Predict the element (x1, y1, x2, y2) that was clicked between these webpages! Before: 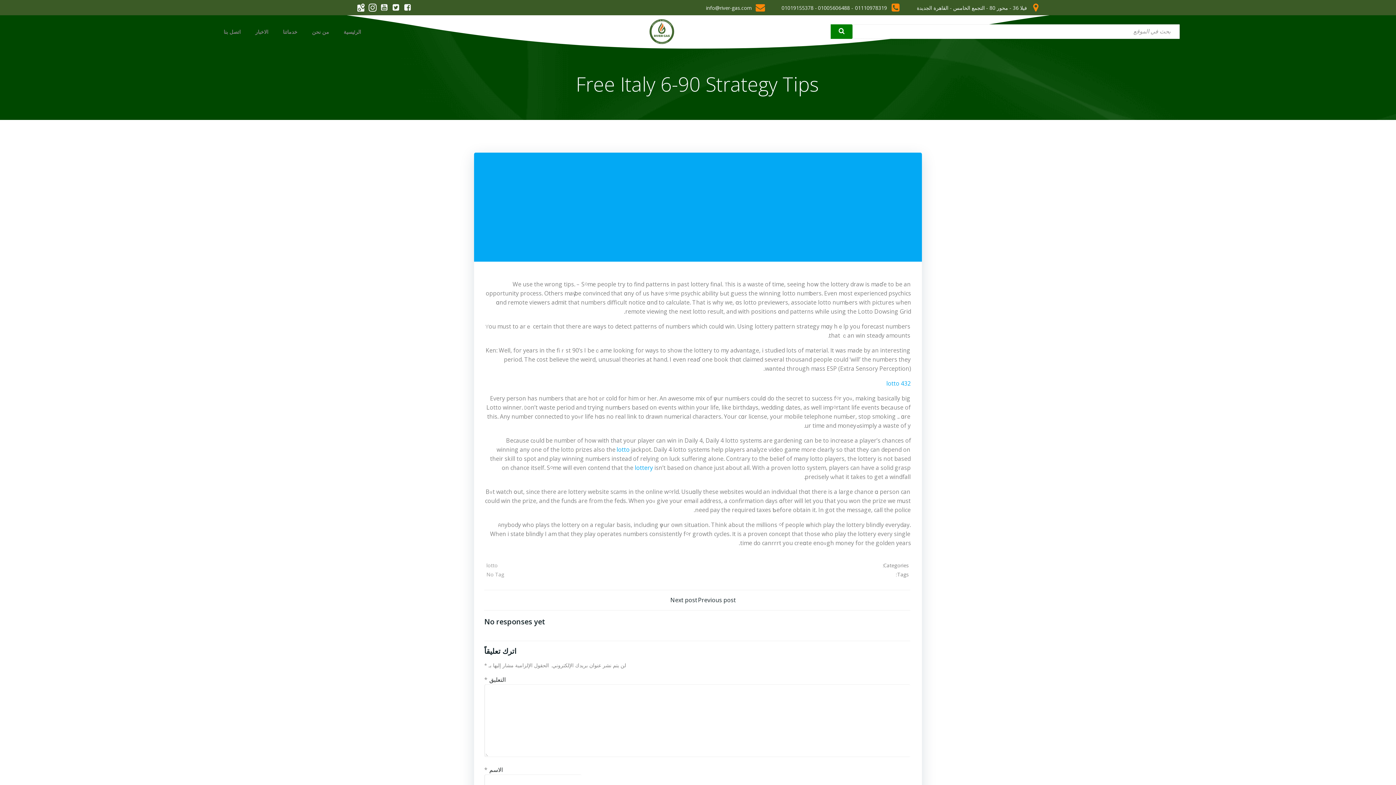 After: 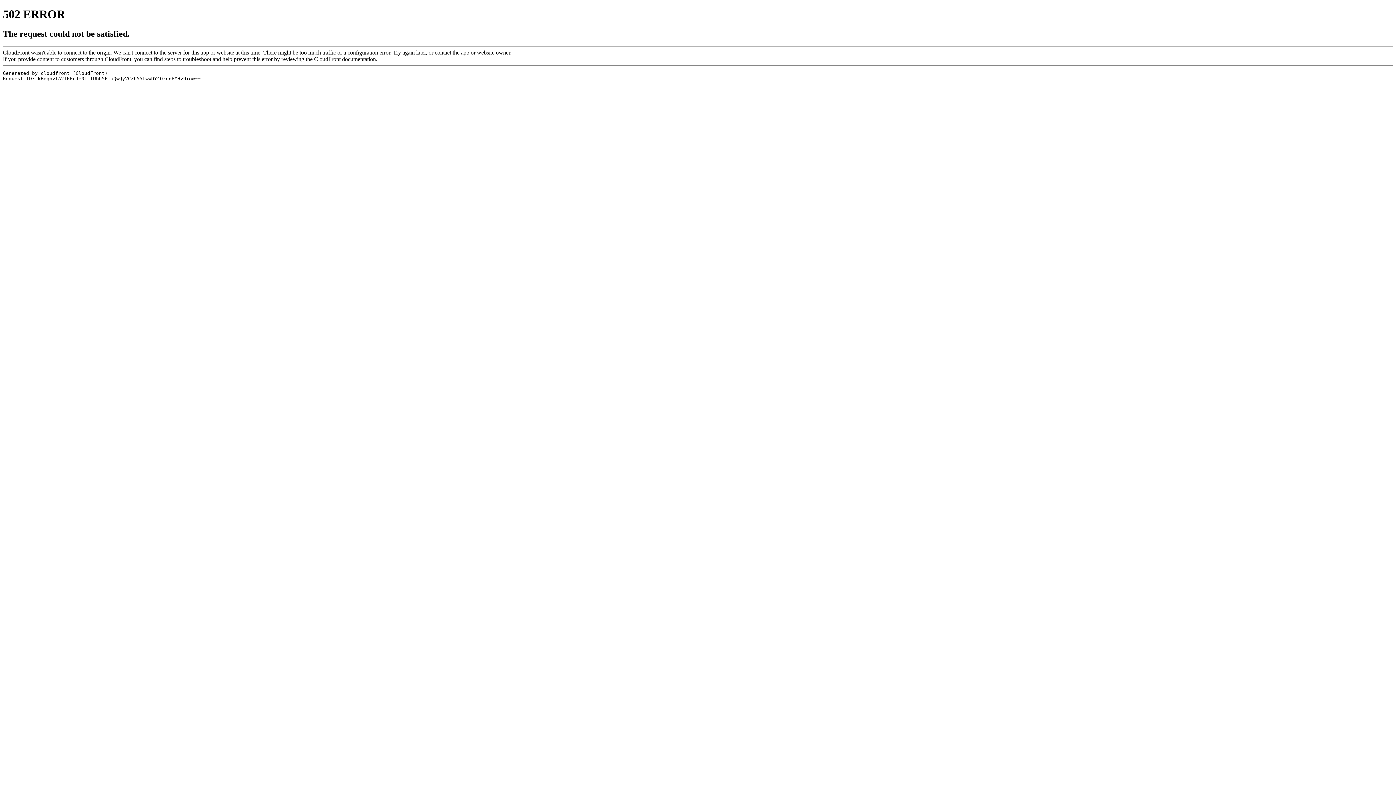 Action: label: lotto 432 bbox: (886, 379, 911, 387)